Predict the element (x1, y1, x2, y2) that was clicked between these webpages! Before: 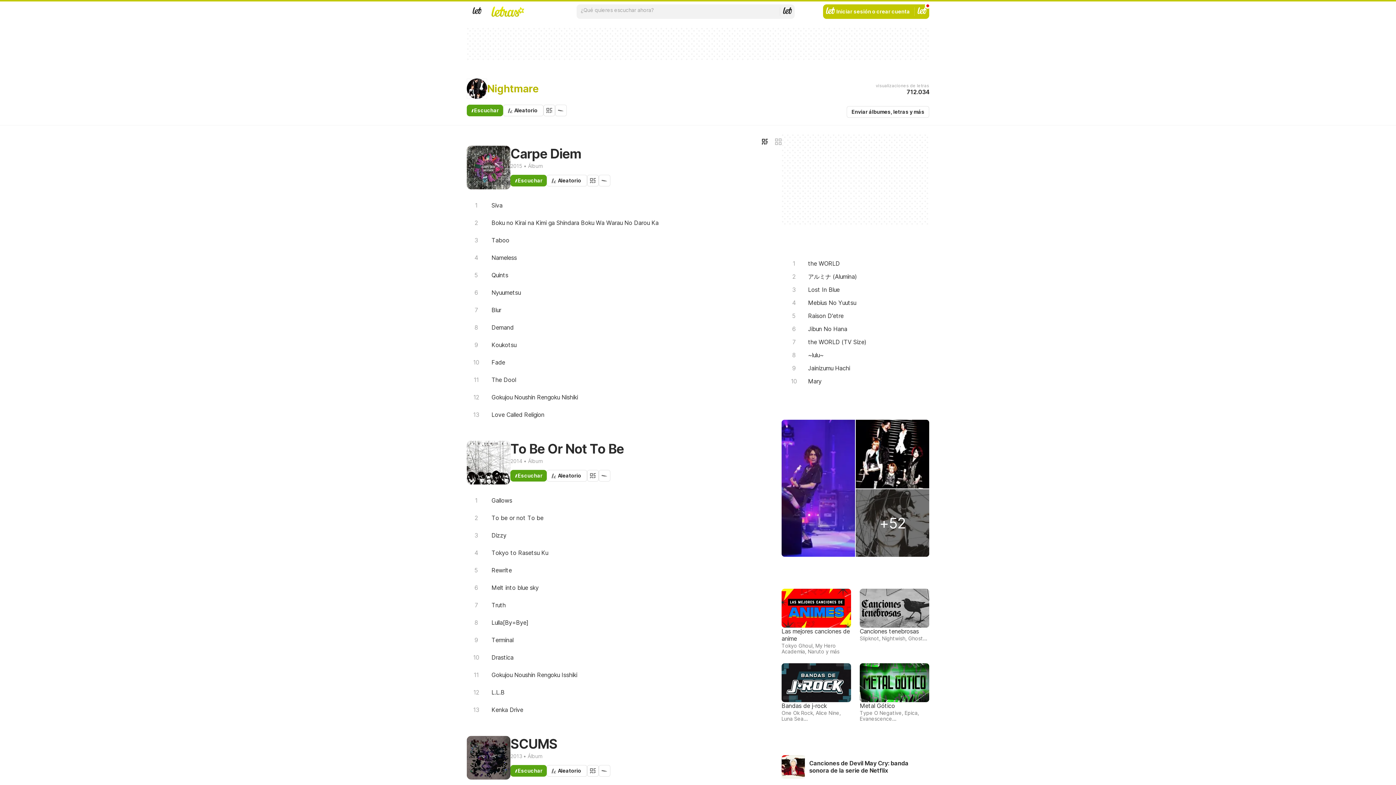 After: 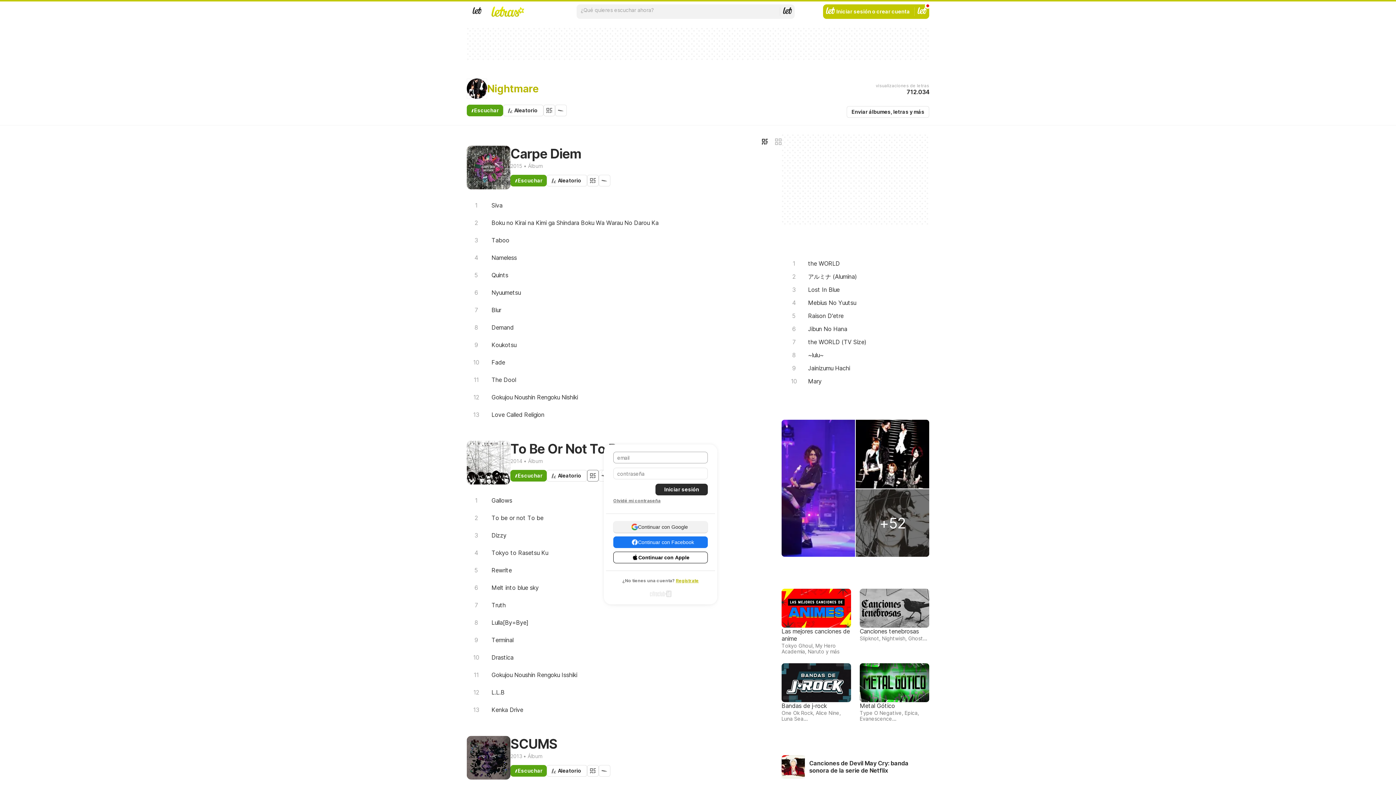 Action: bbox: (587, 470, 598, 481) label: Agregar a favoritos